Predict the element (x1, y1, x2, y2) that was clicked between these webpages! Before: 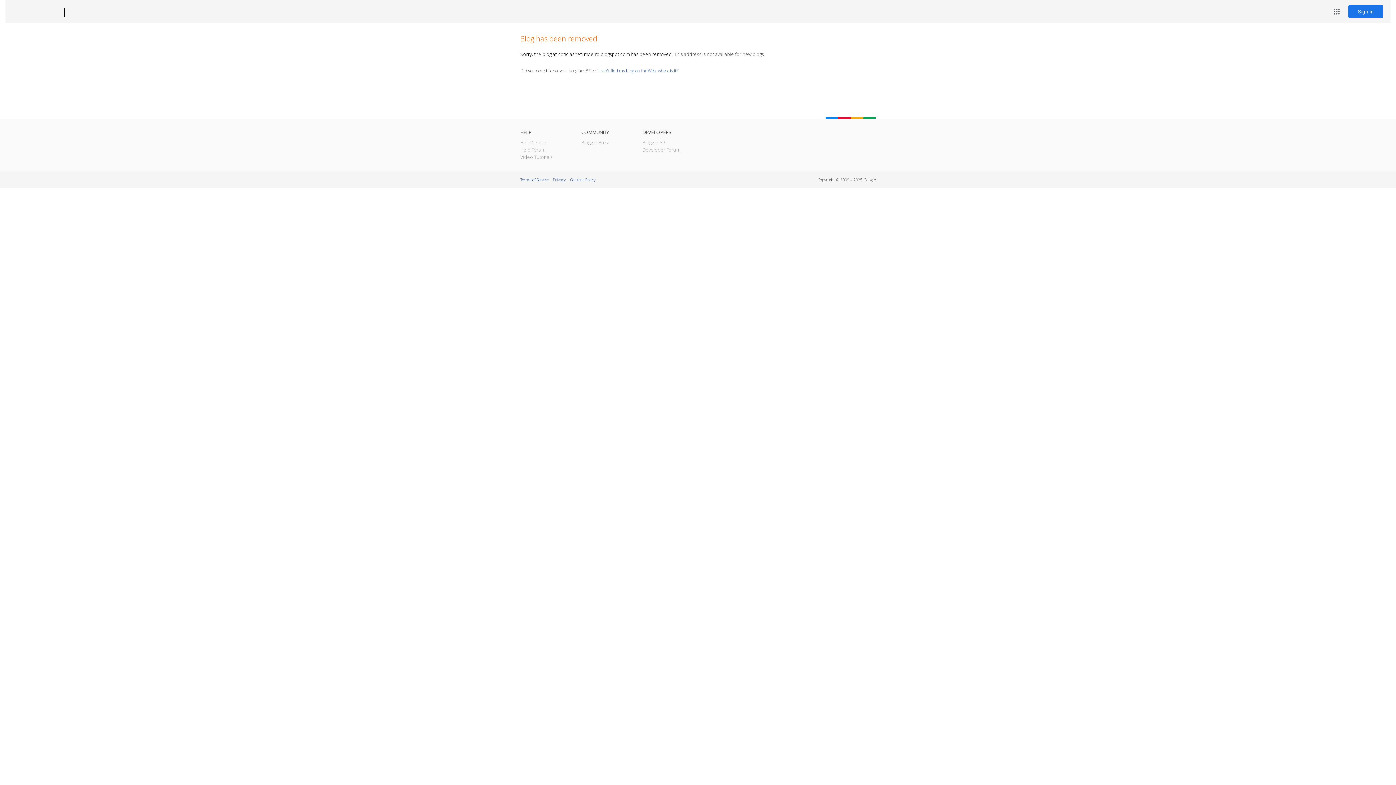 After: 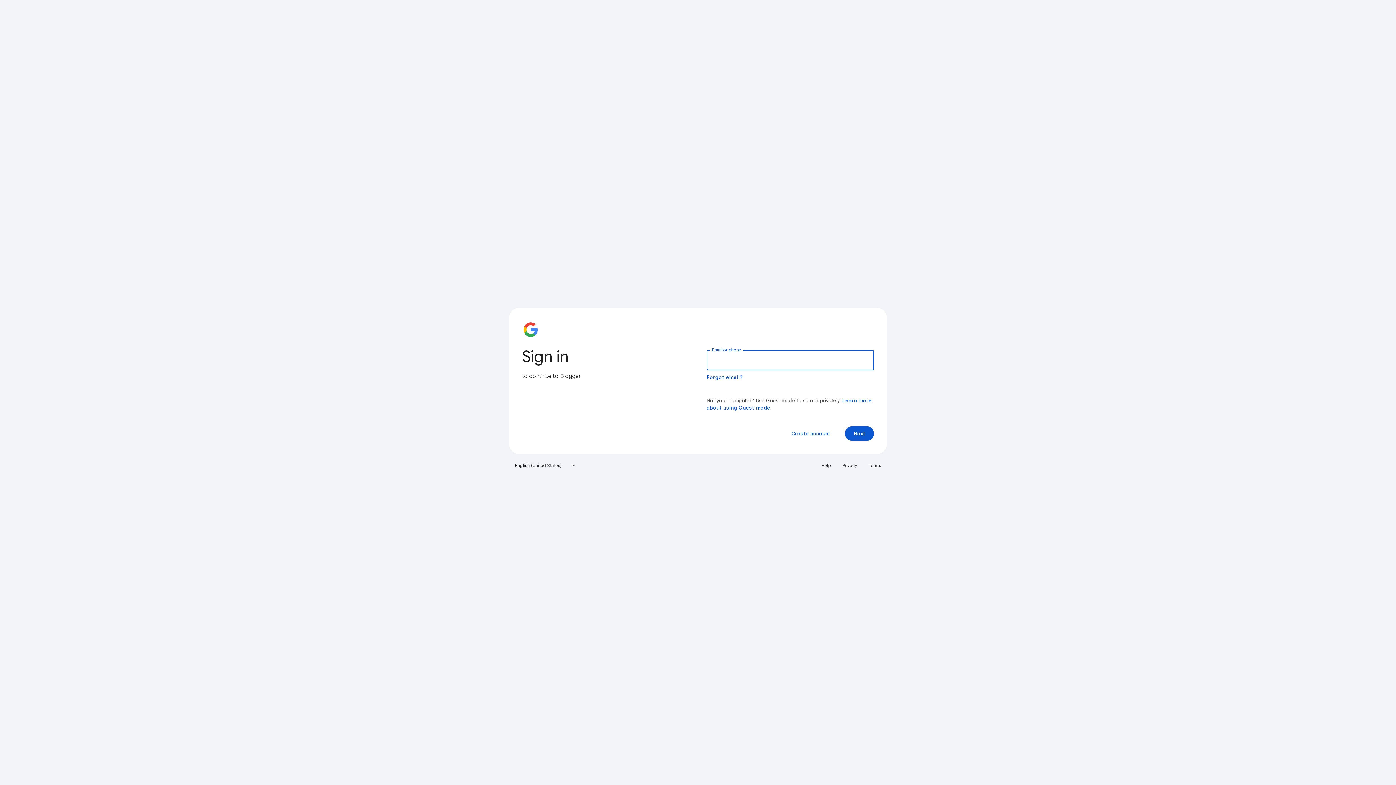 Action: label: Sign in bbox: (1348, 5, 1383, 18)